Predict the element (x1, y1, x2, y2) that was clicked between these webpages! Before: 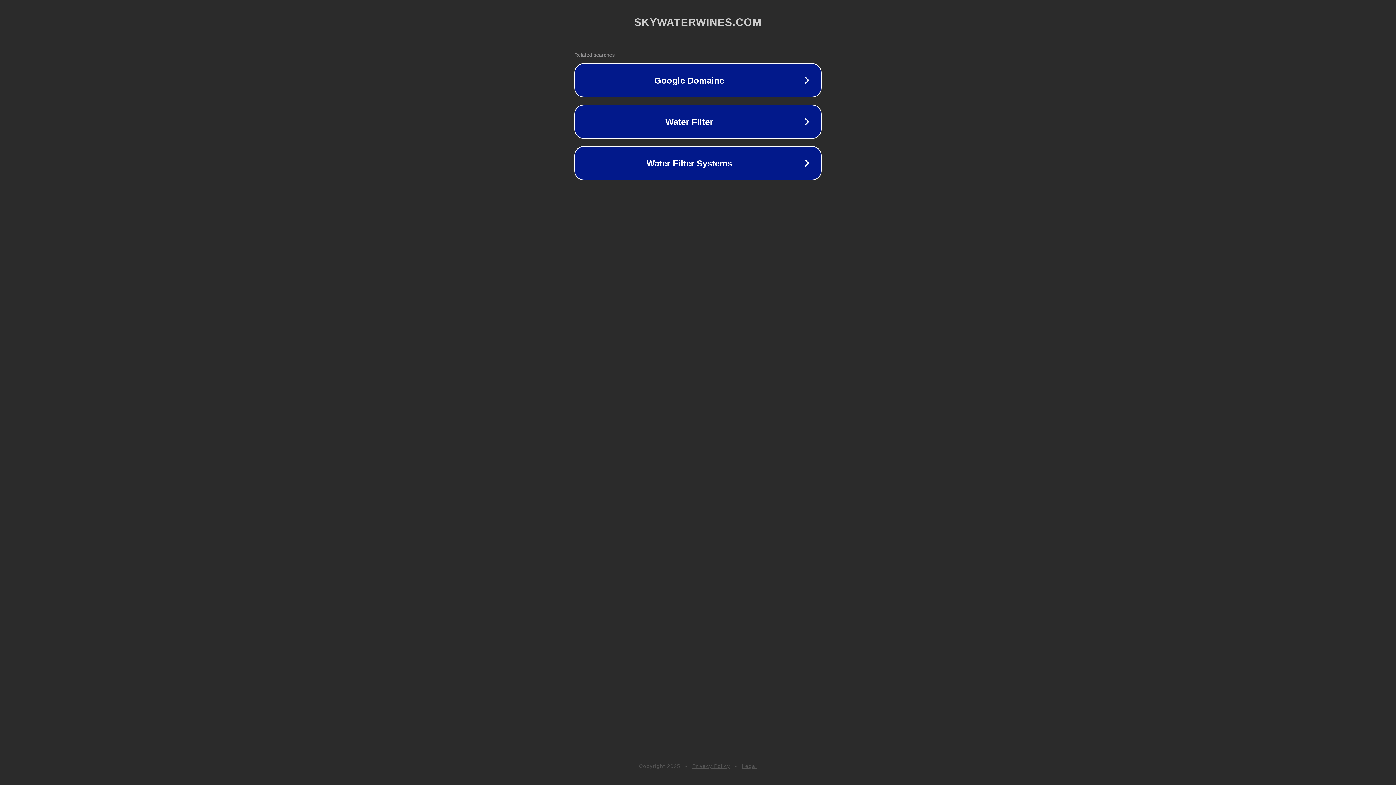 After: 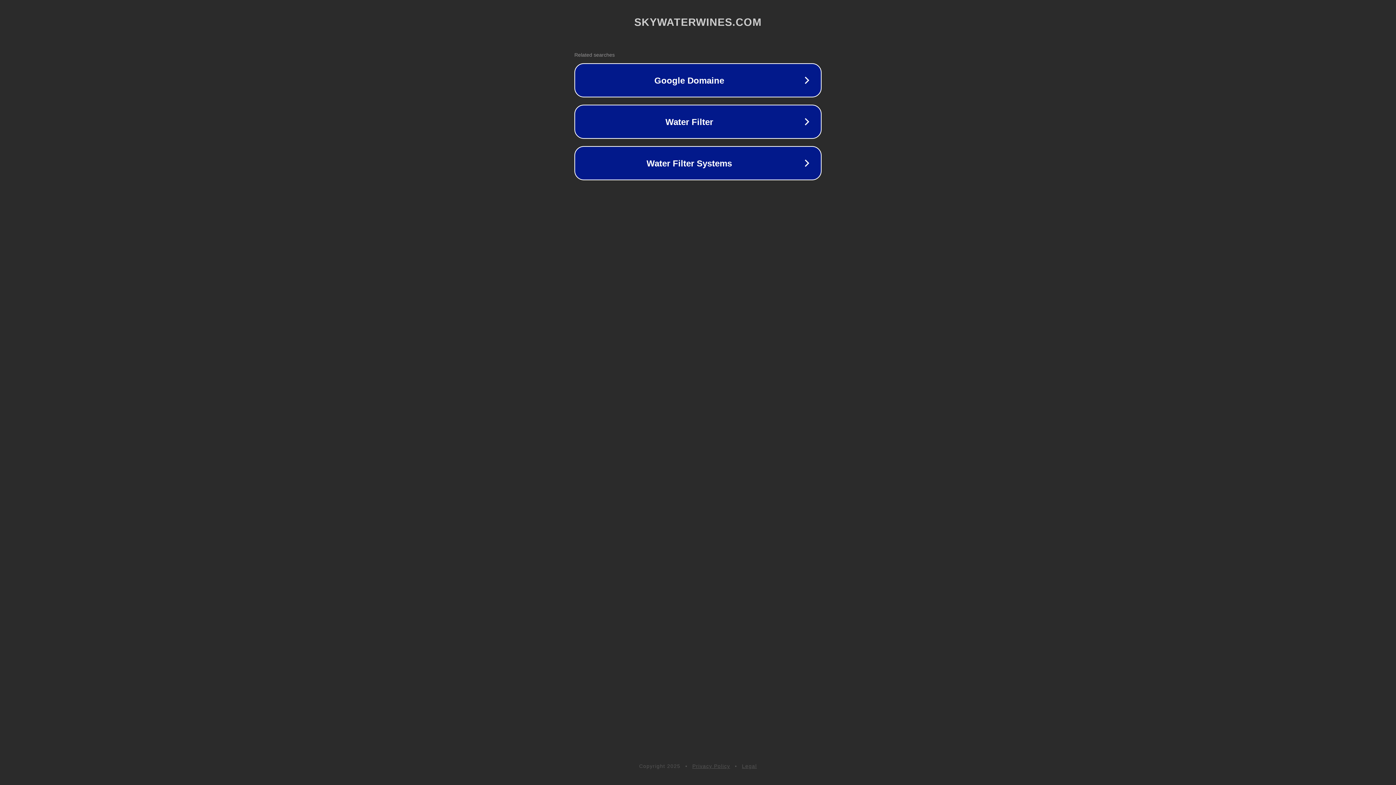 Action: bbox: (742, 763, 757, 769) label: Legal